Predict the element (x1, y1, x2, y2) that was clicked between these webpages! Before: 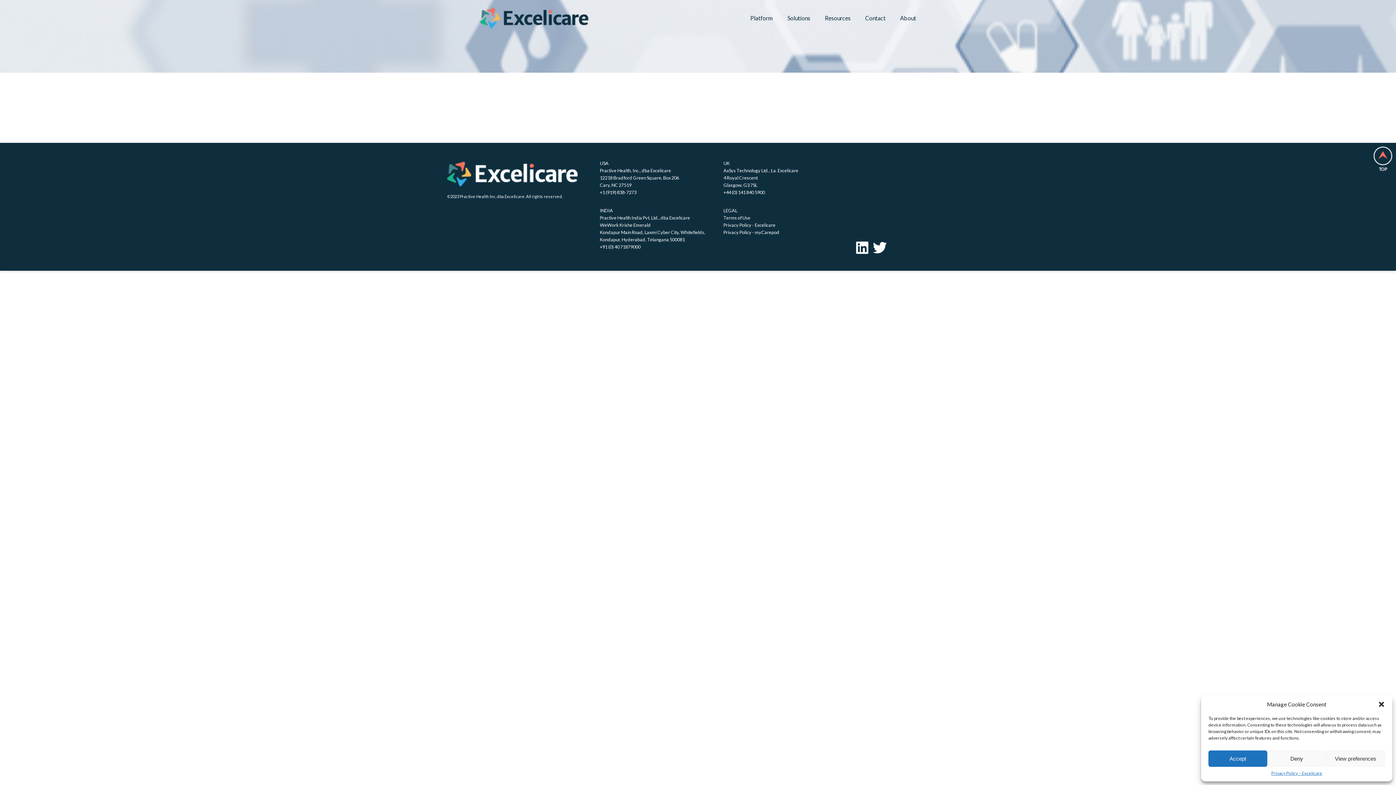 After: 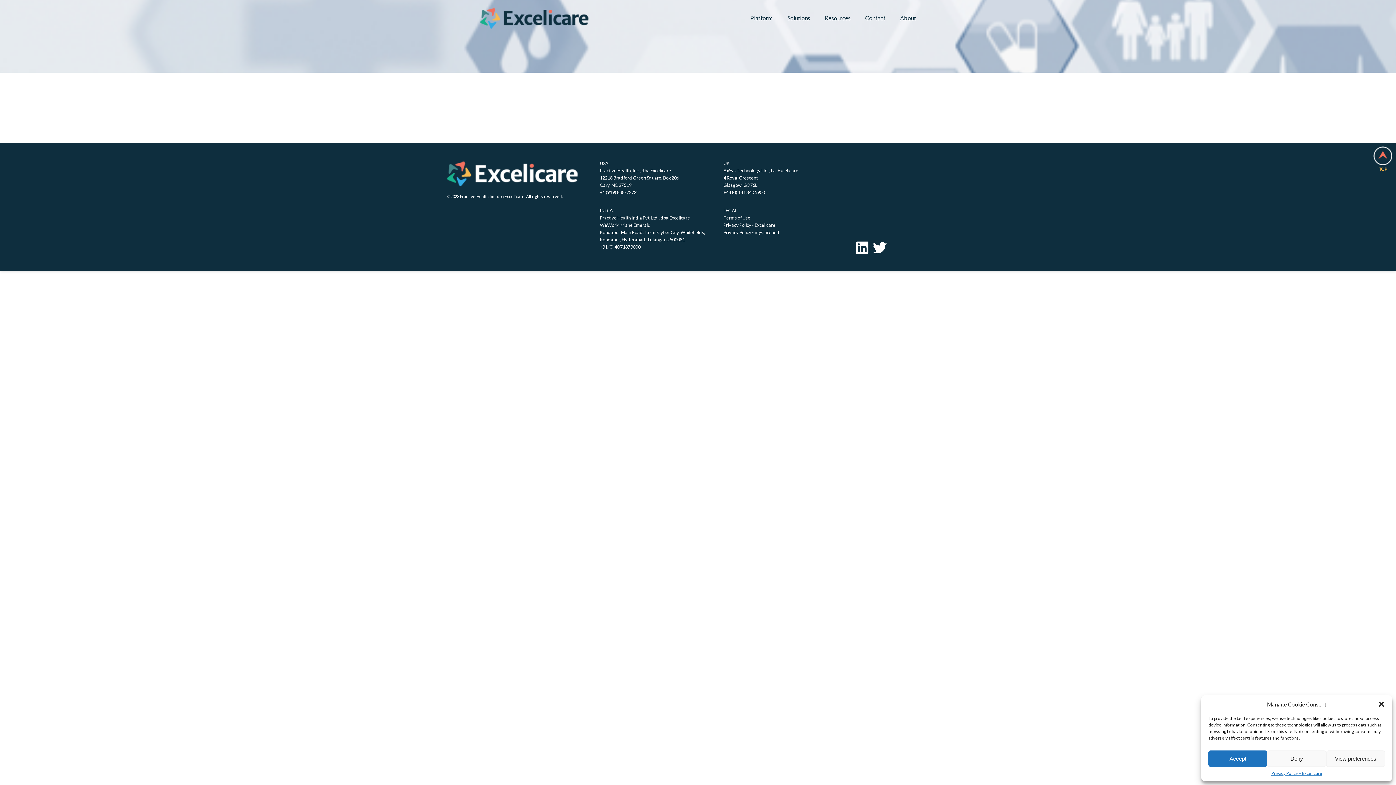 Action: bbox: (1373, 146, 1392, 166) label: TOP